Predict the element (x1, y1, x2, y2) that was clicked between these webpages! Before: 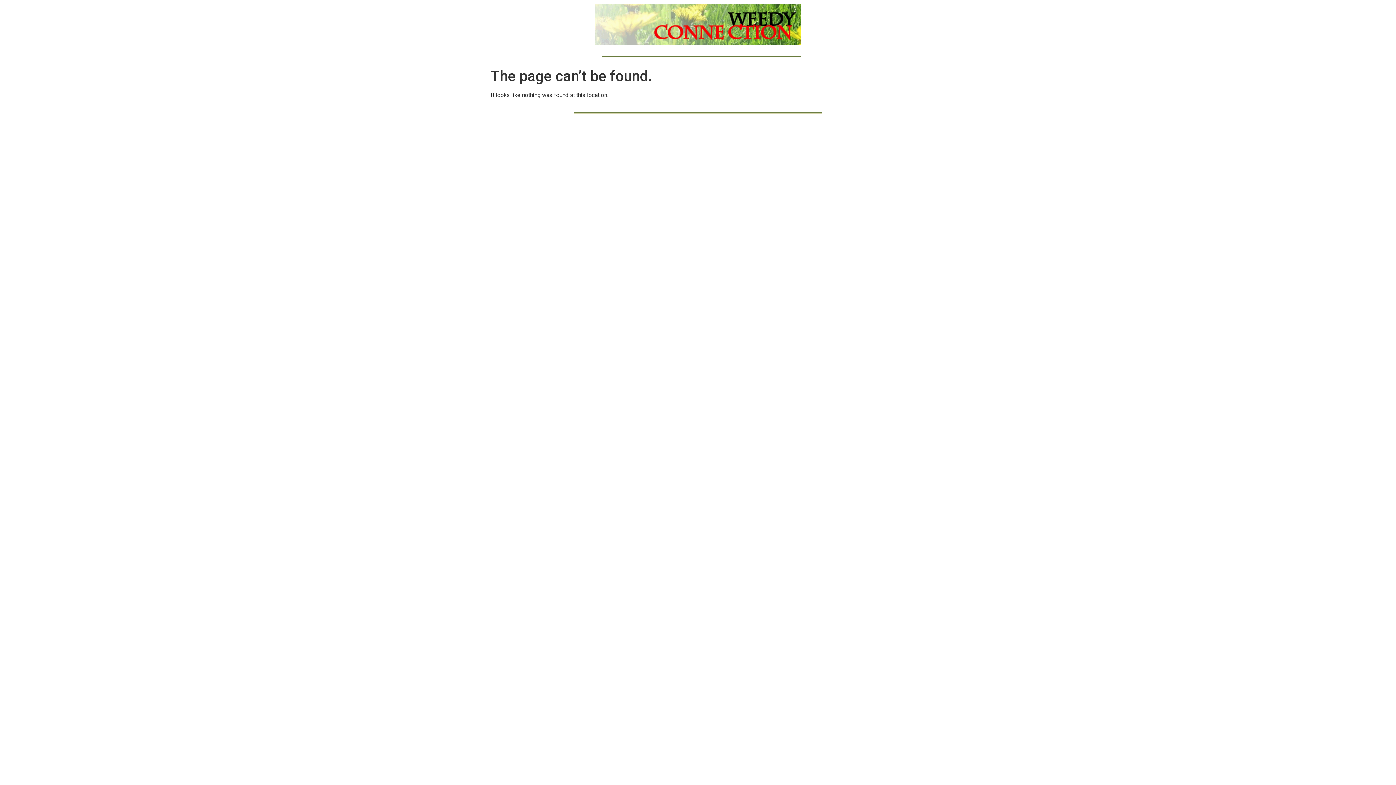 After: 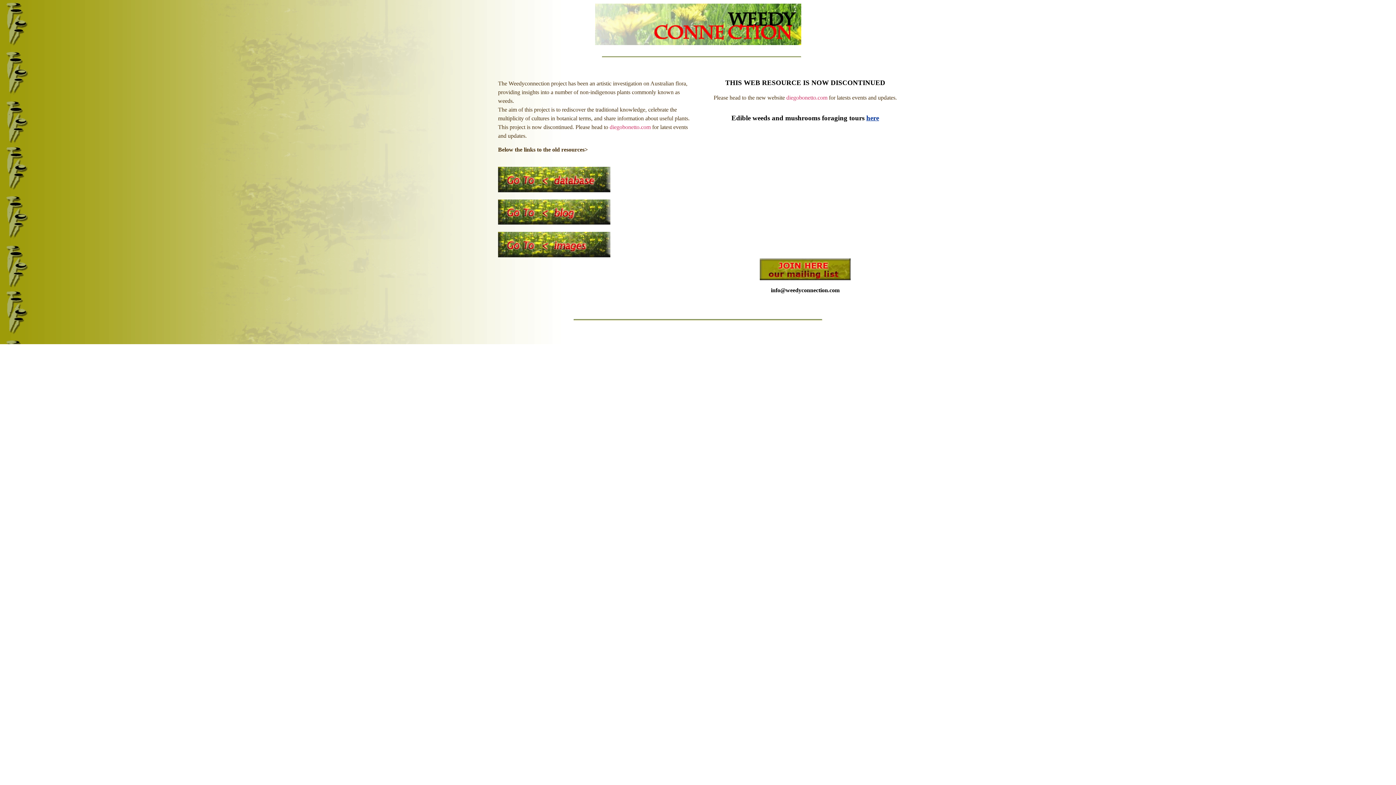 Action: bbox: (595, 3, 801, 45)